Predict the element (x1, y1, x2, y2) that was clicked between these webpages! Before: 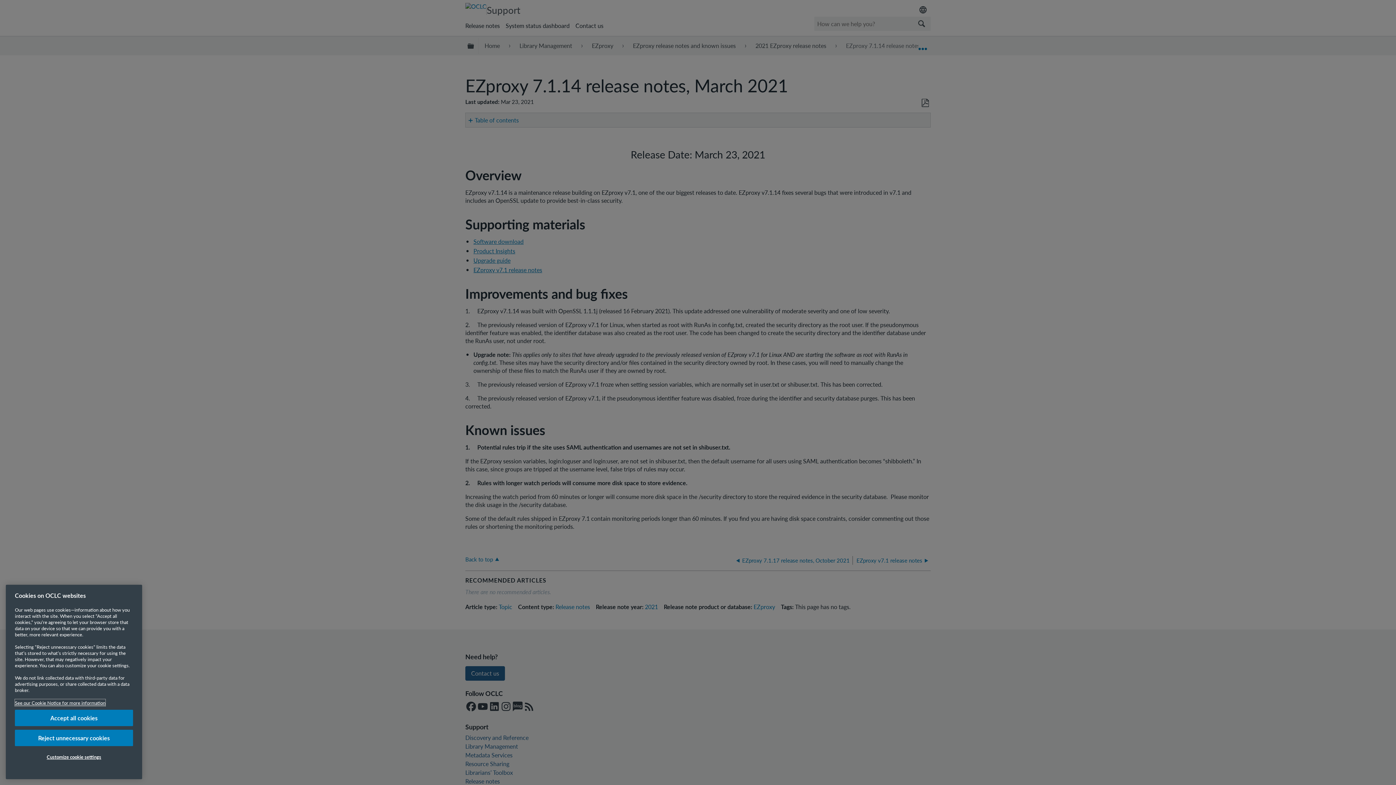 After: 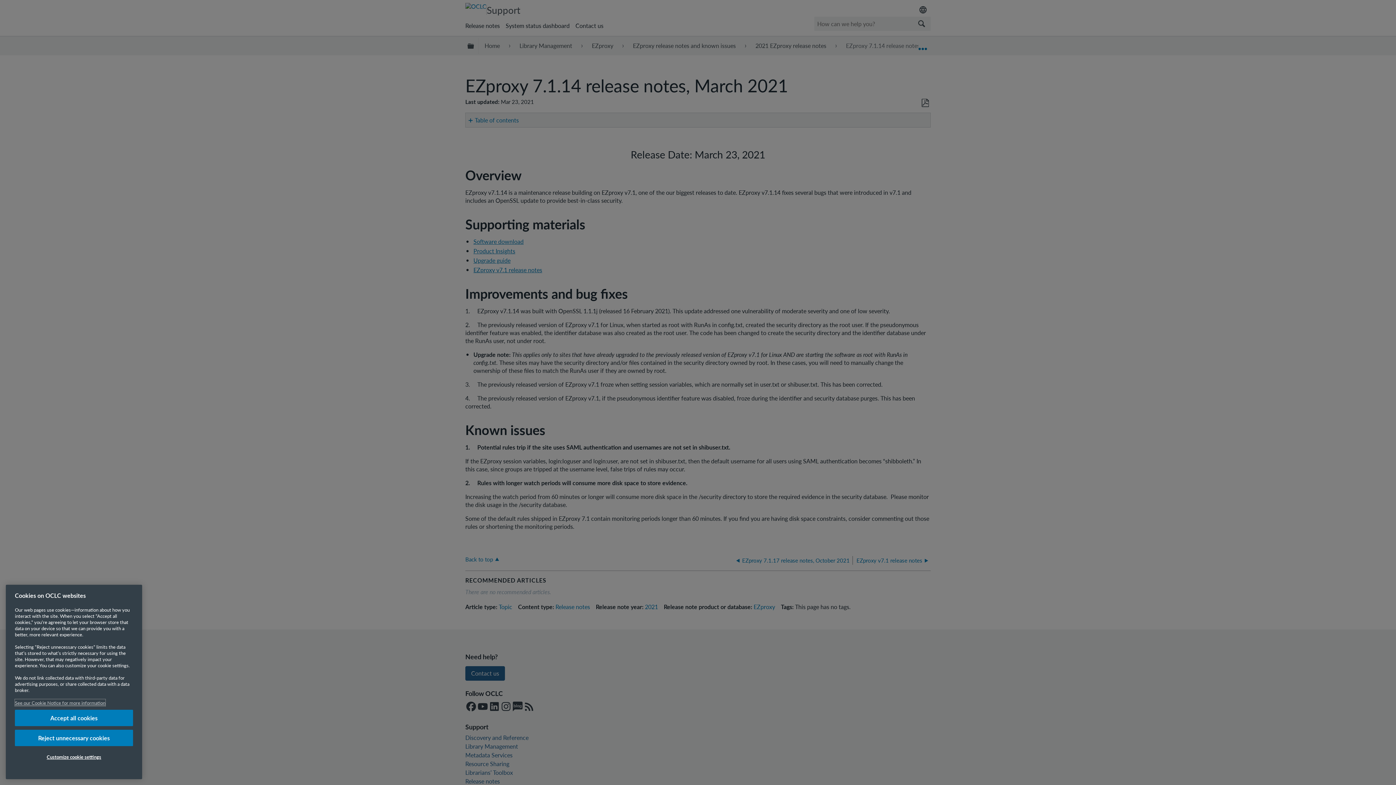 Action: label: More information about your privacy, opens in a new tab bbox: (14, 699, 105, 706)